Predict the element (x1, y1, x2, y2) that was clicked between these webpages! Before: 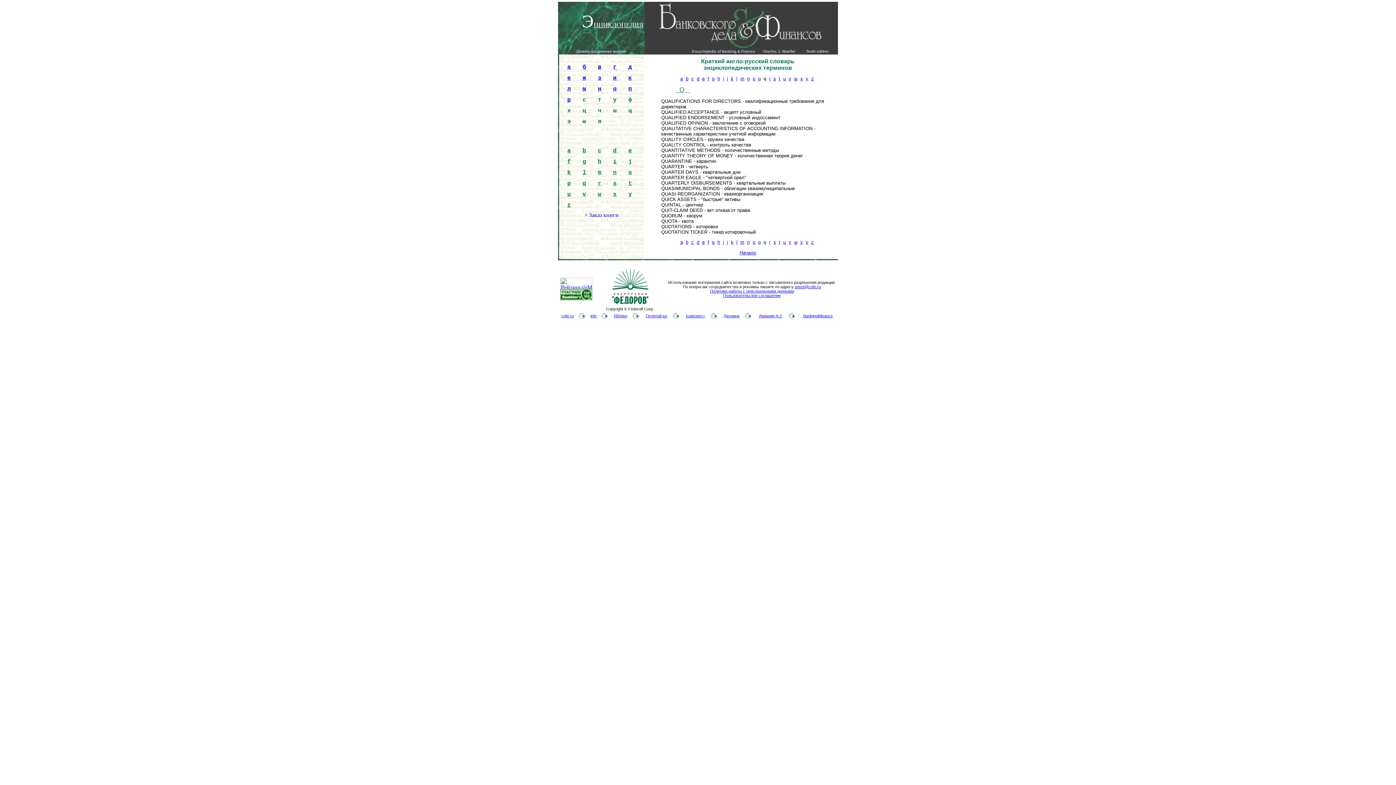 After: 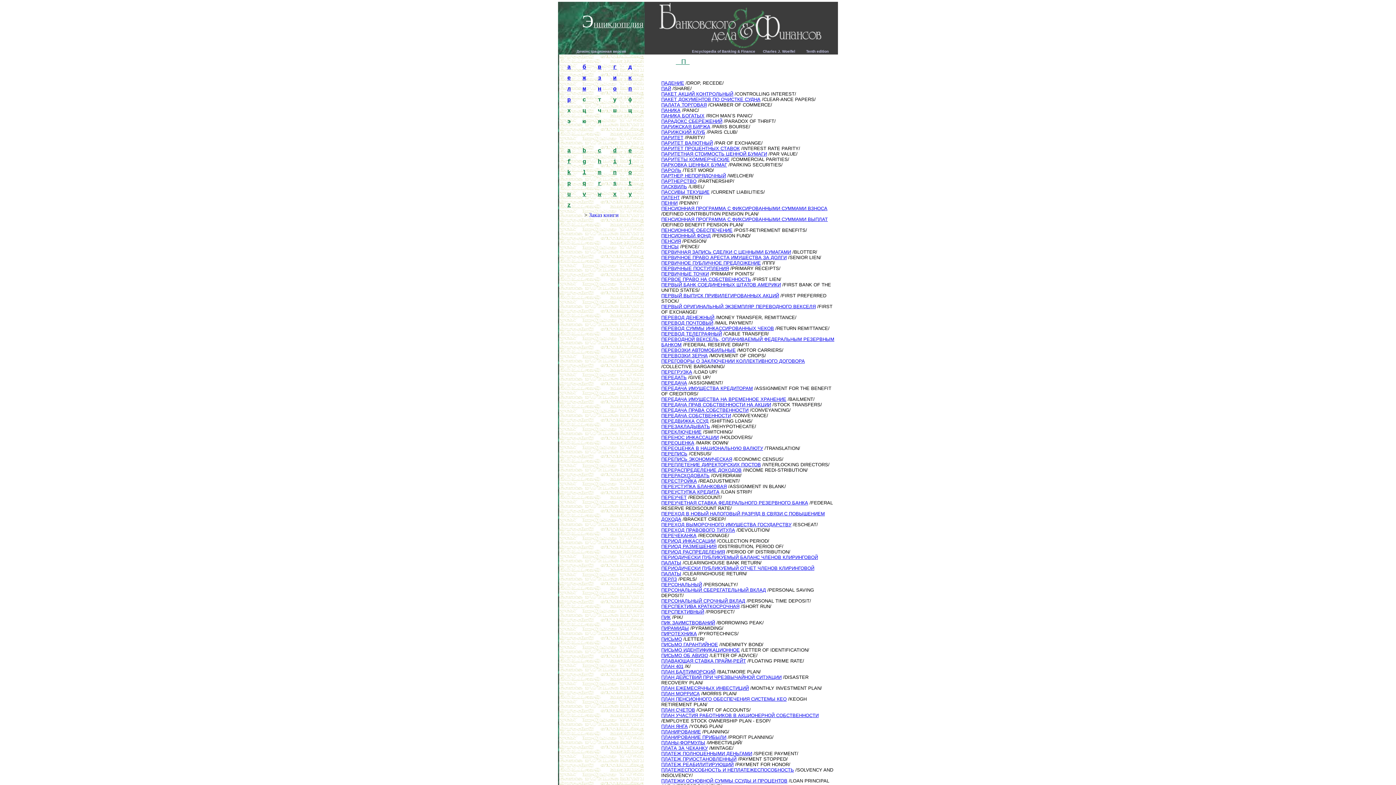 Action: label: п bbox: (628, 85, 632, 92)